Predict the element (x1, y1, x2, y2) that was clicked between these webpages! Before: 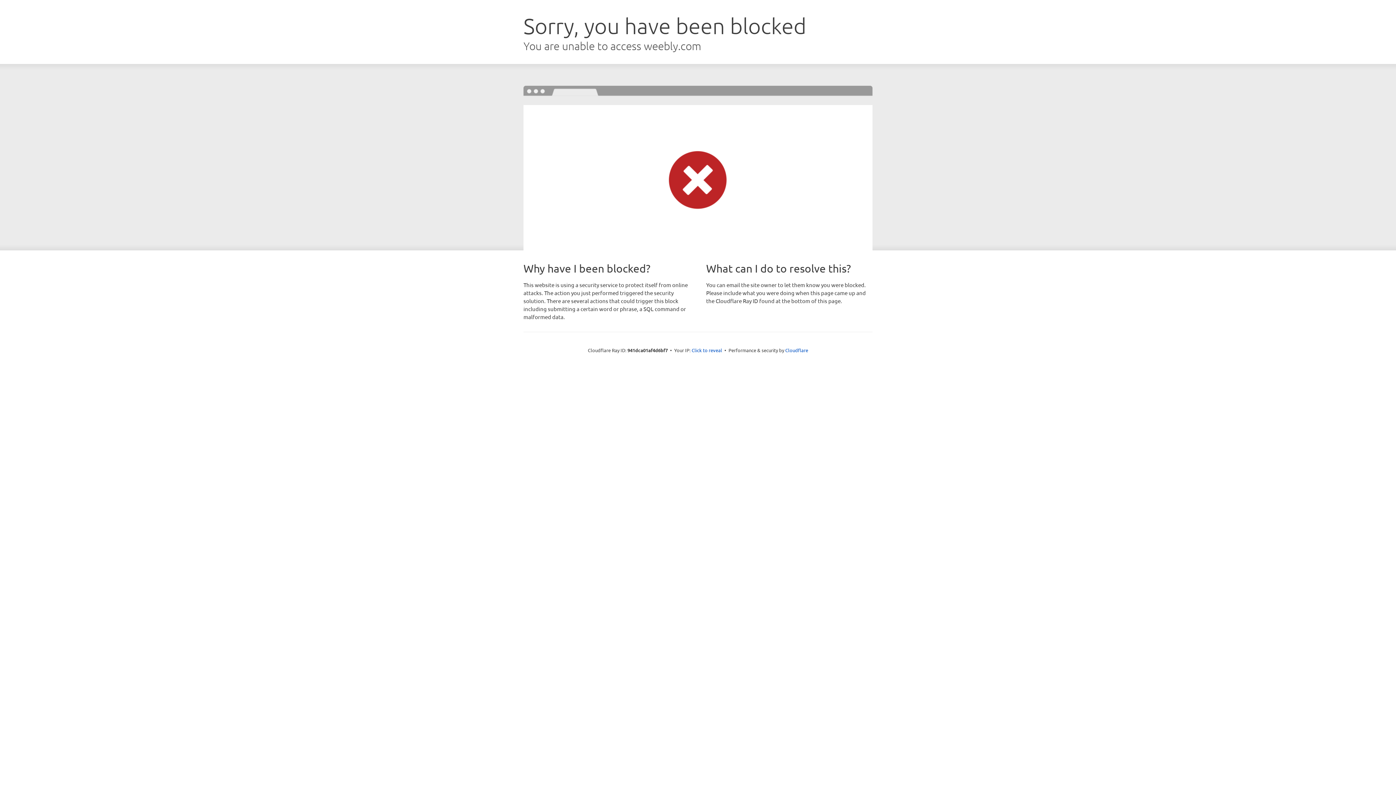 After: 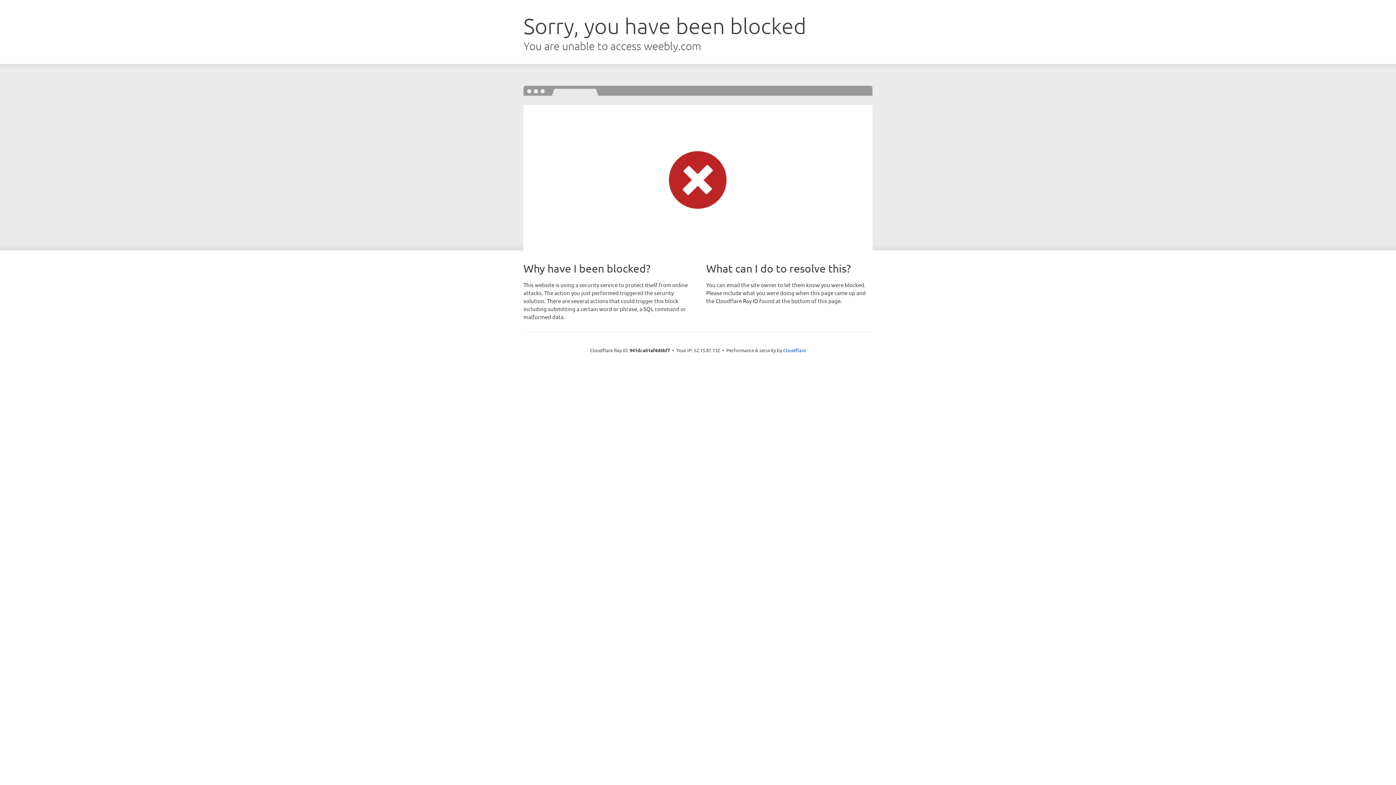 Action: label: Click to reveal bbox: (691, 346, 722, 353)